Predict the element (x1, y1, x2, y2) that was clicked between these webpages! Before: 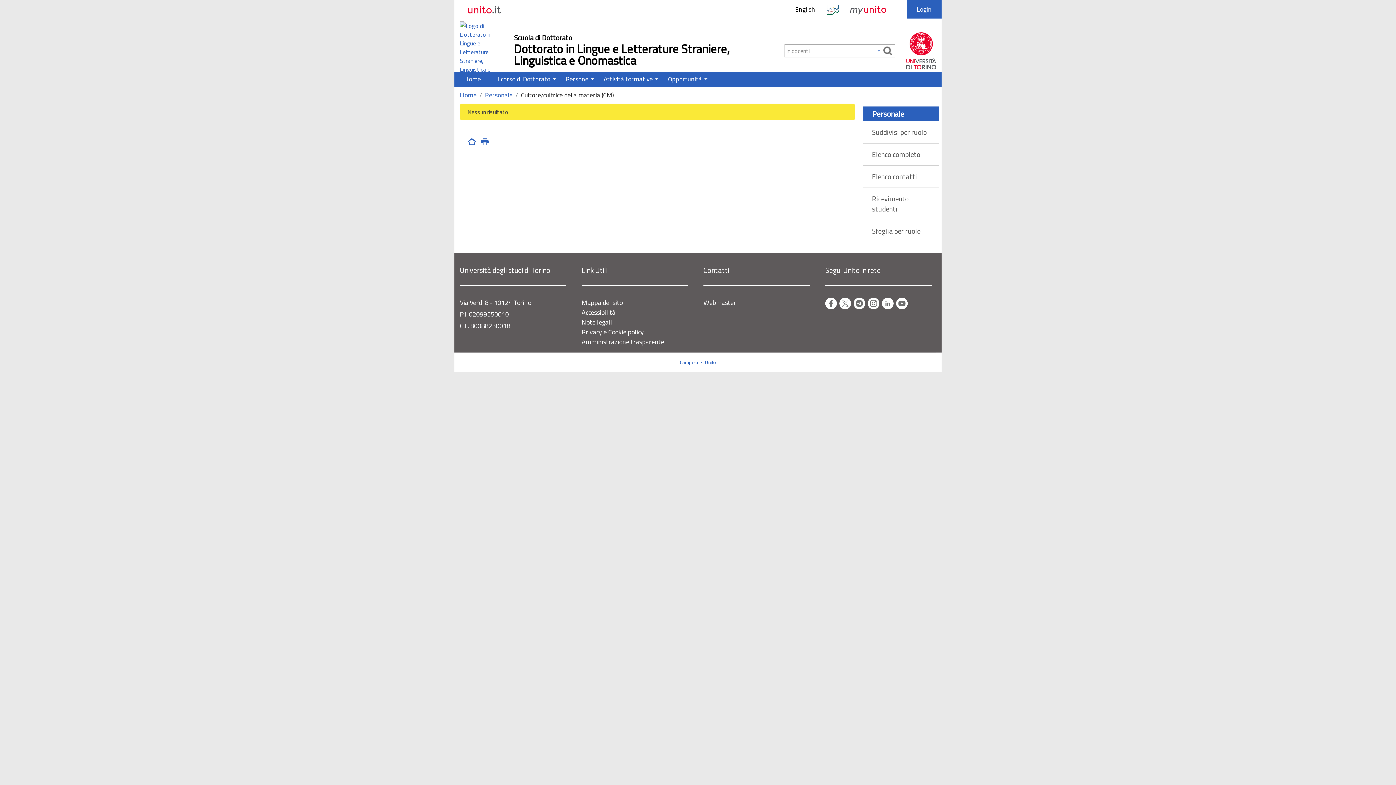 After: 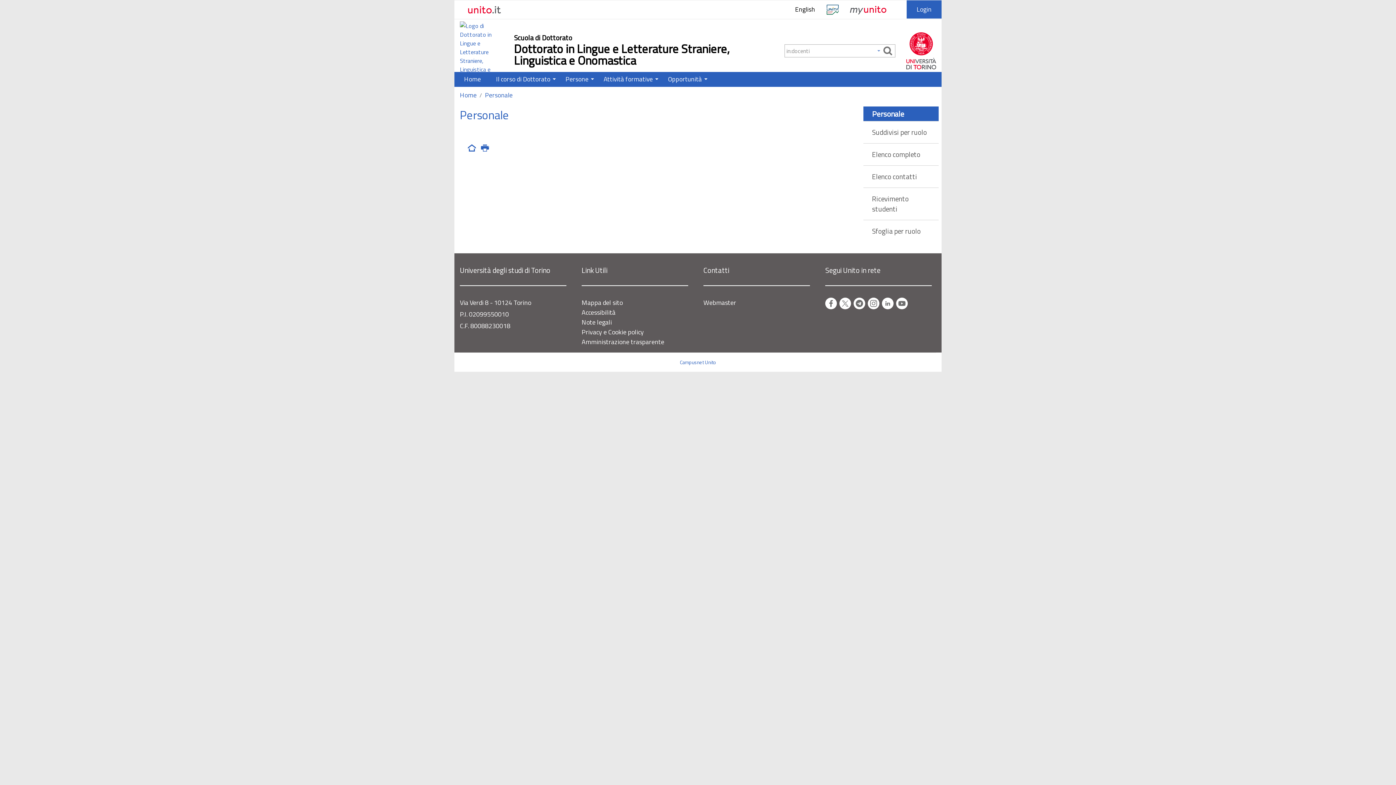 Action: bbox: (485, 90, 512, 99) label: Personale